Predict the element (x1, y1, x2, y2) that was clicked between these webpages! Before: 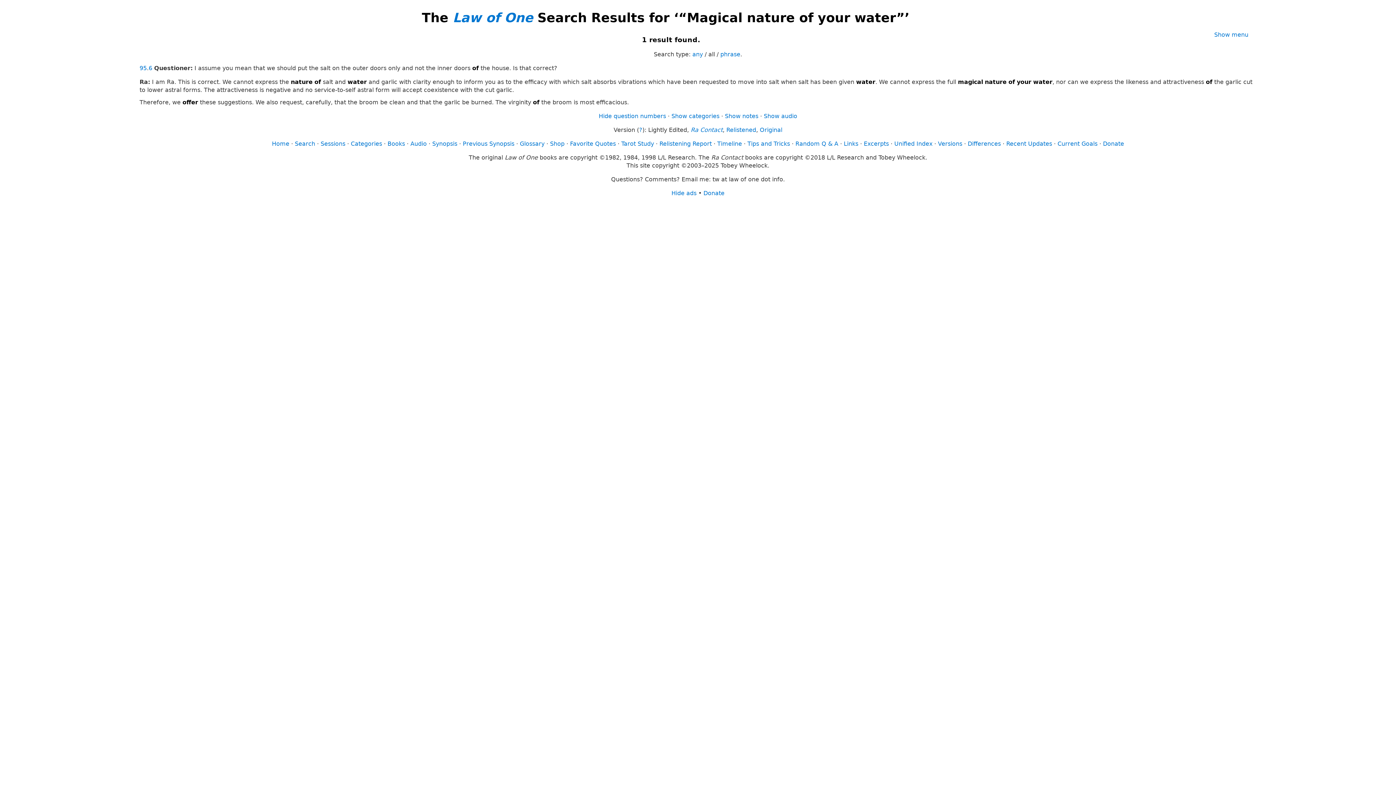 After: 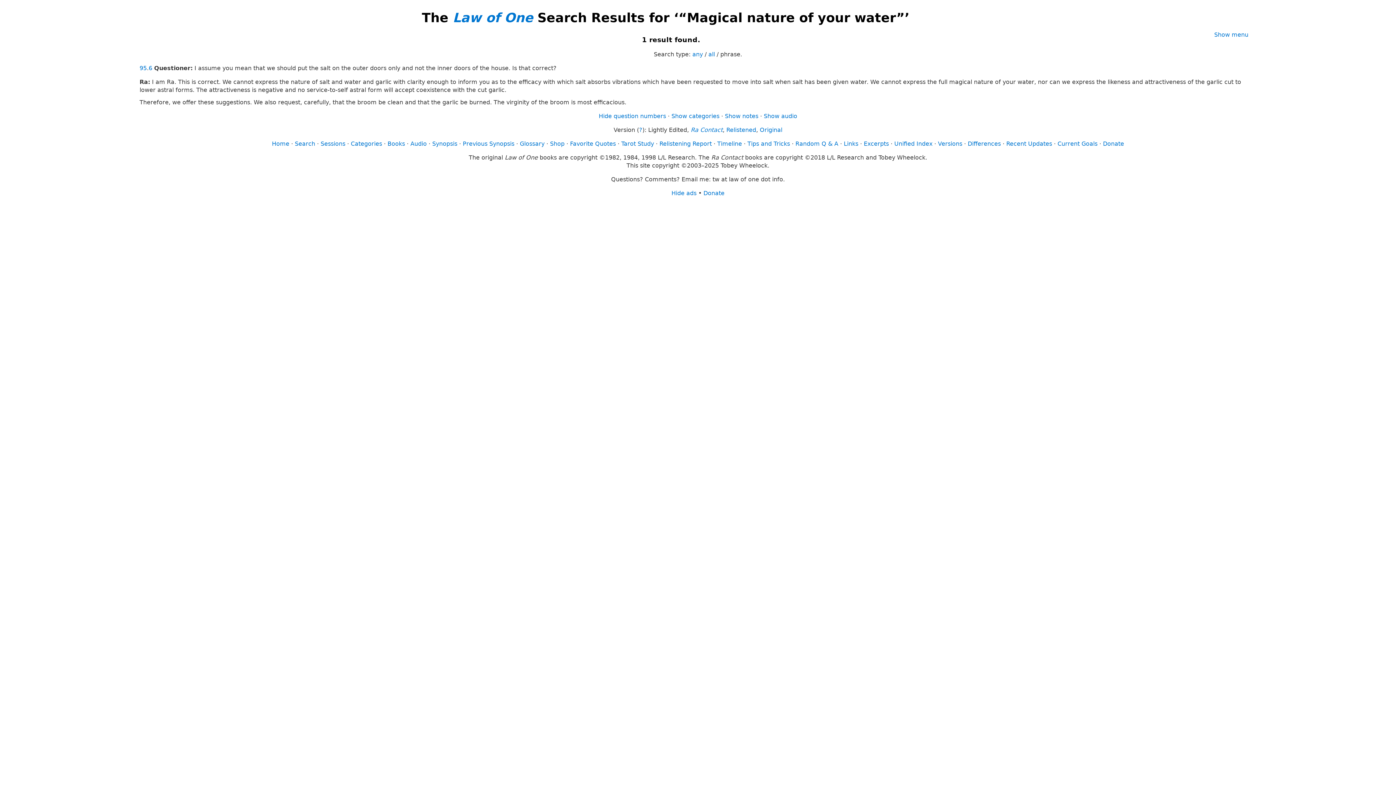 Action: bbox: (720, 50, 740, 57) label: phrase